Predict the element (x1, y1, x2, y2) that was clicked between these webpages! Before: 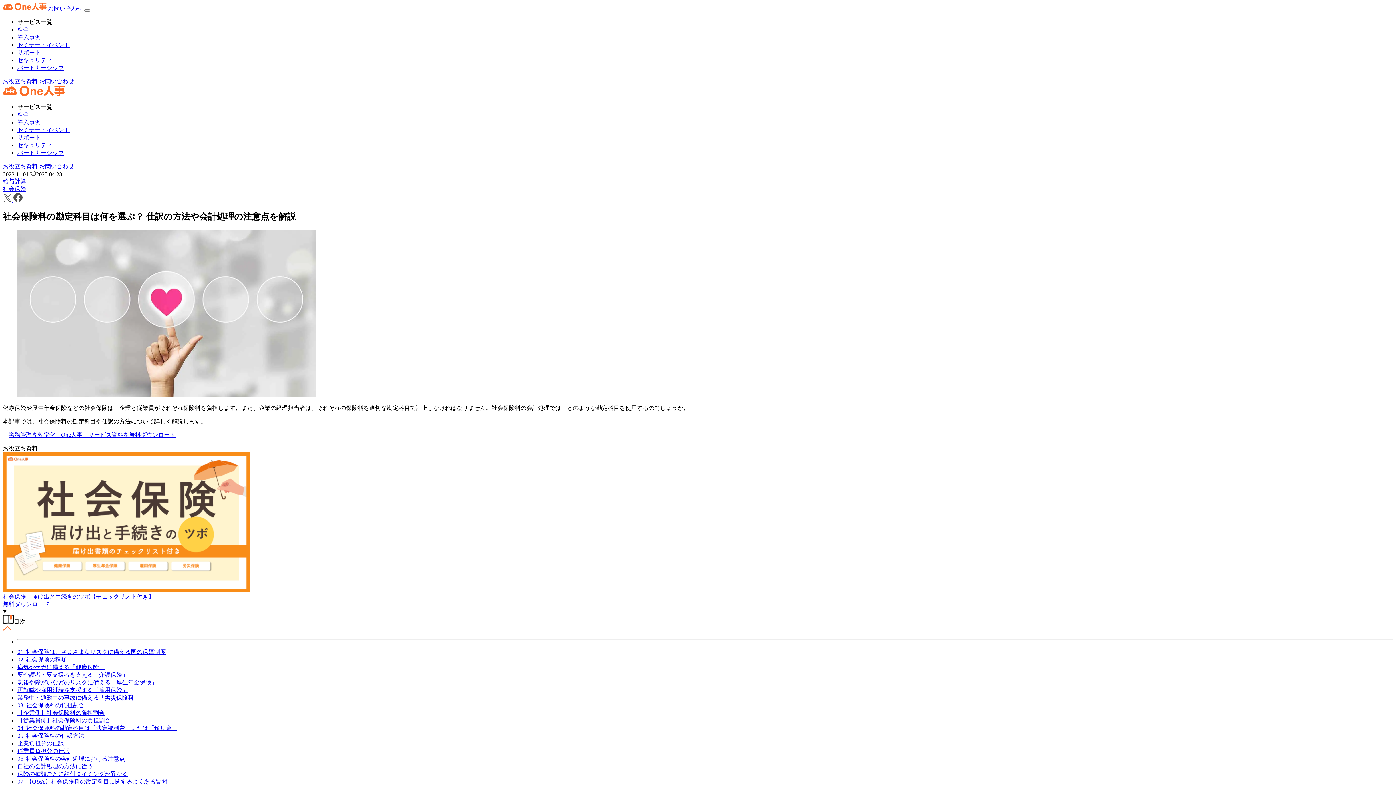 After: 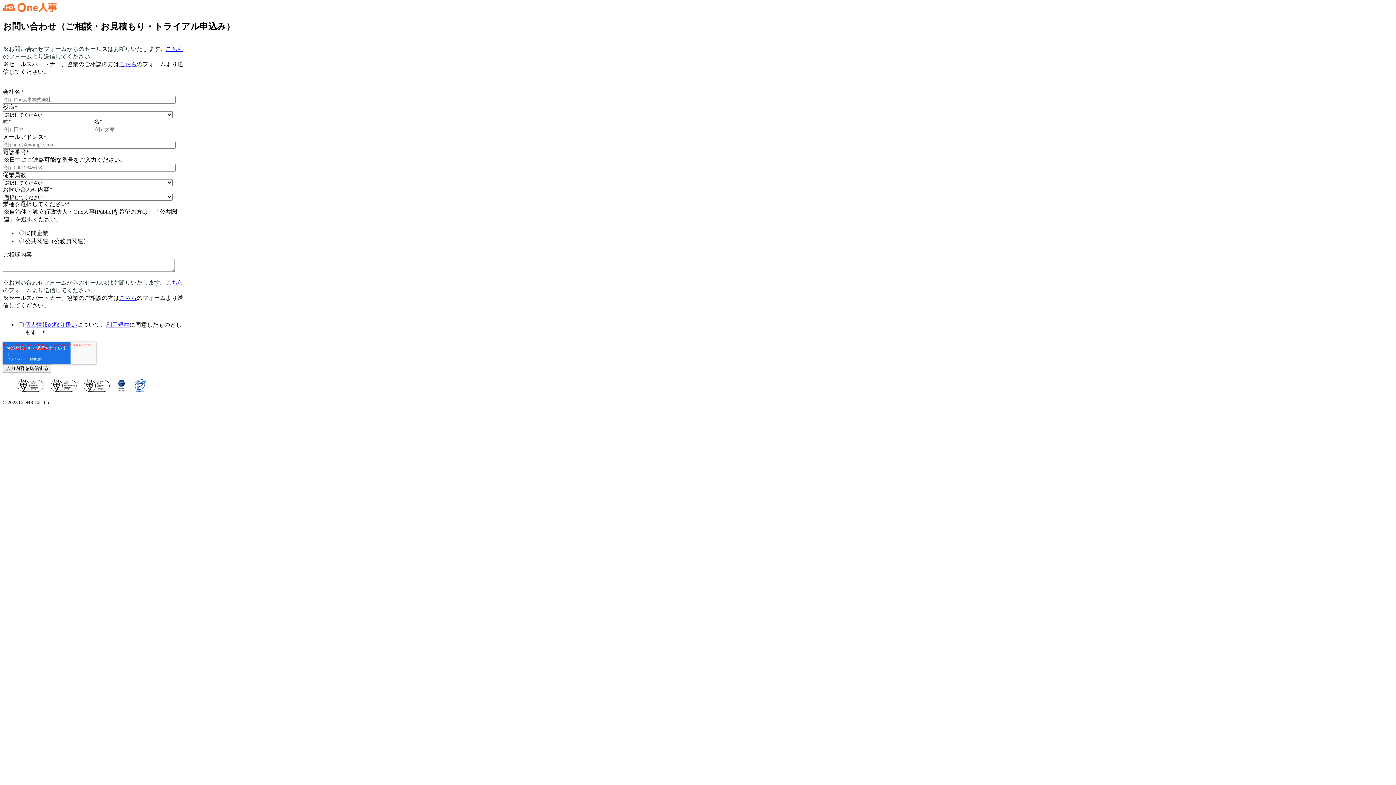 Action: label: お問い合わせ bbox: (39, 78, 74, 84)